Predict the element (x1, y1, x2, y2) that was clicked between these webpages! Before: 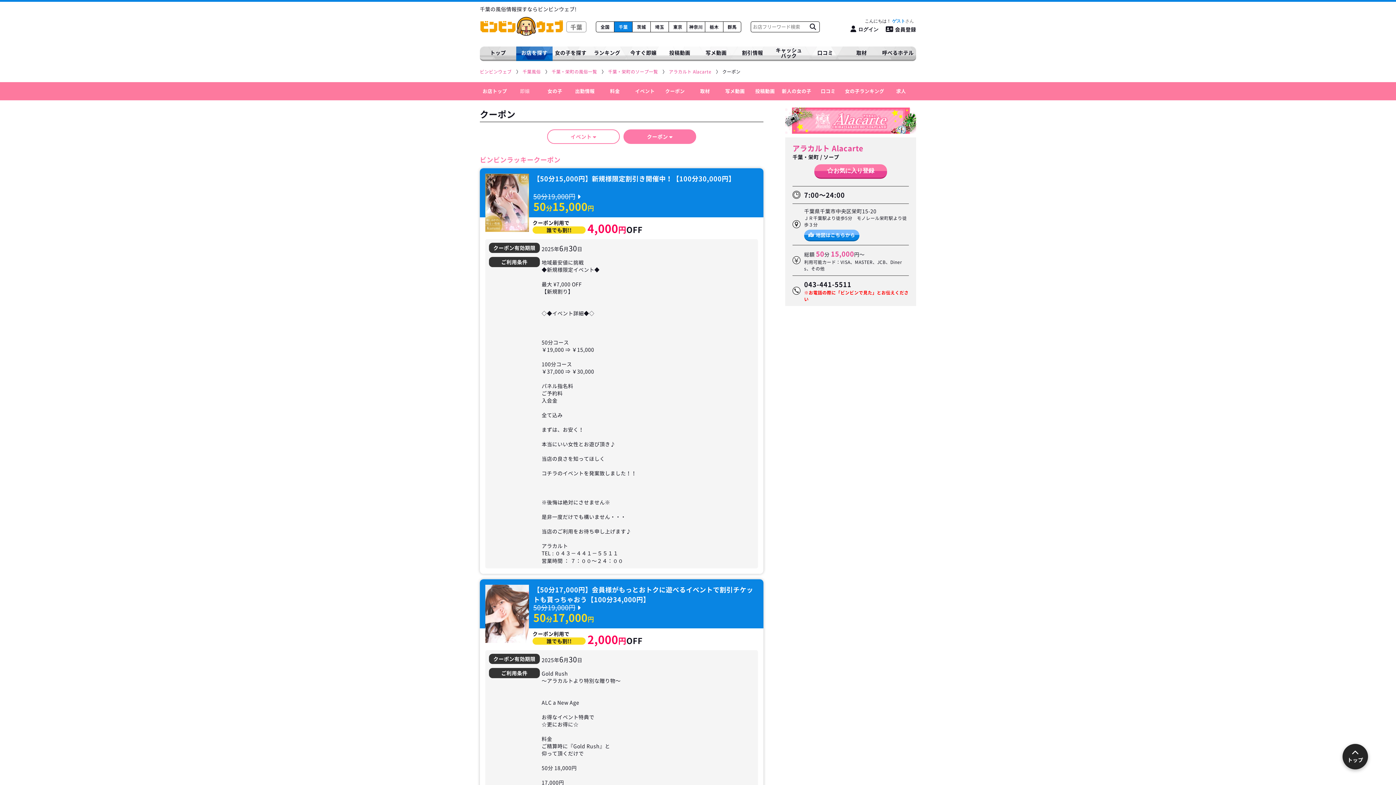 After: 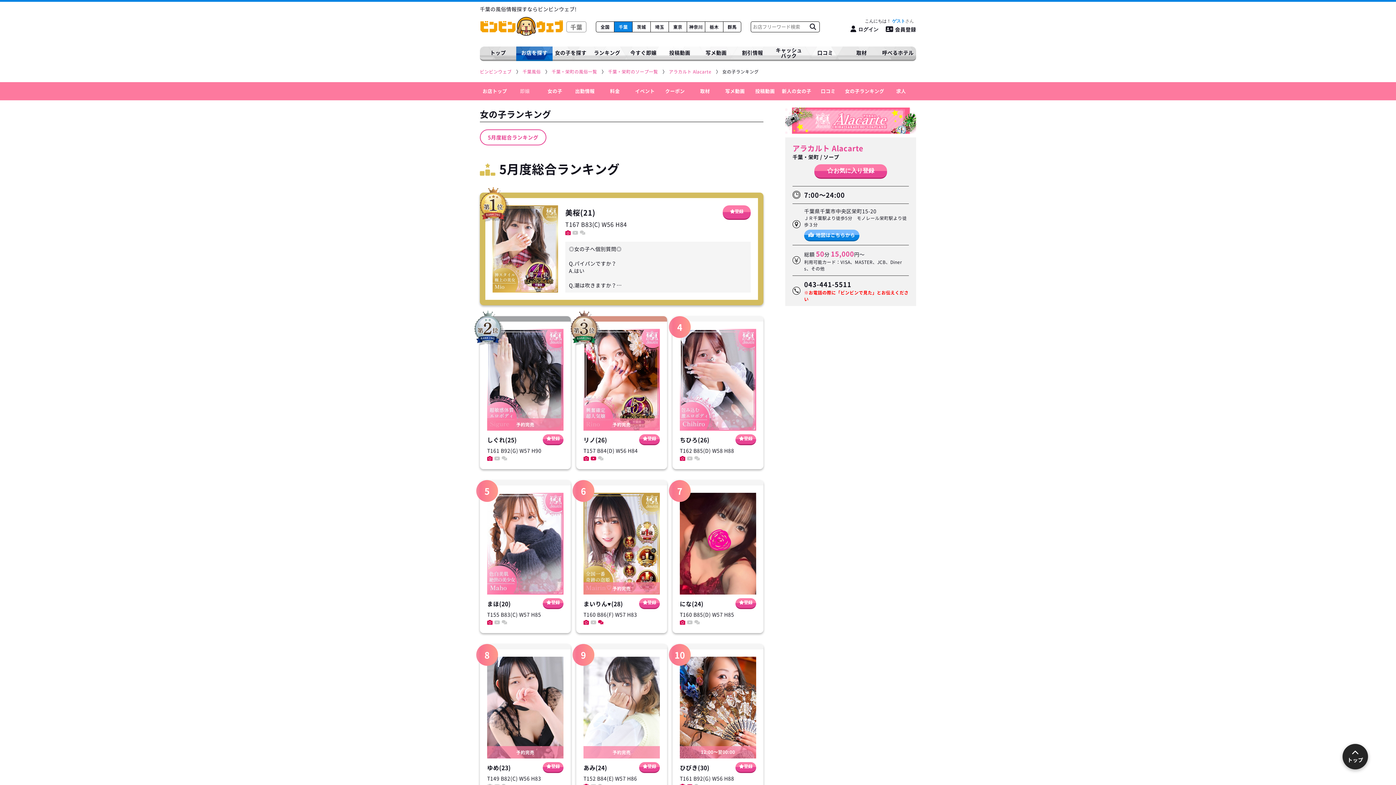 Action: label: 女の子ランキング bbox: (843, 82, 886, 100)